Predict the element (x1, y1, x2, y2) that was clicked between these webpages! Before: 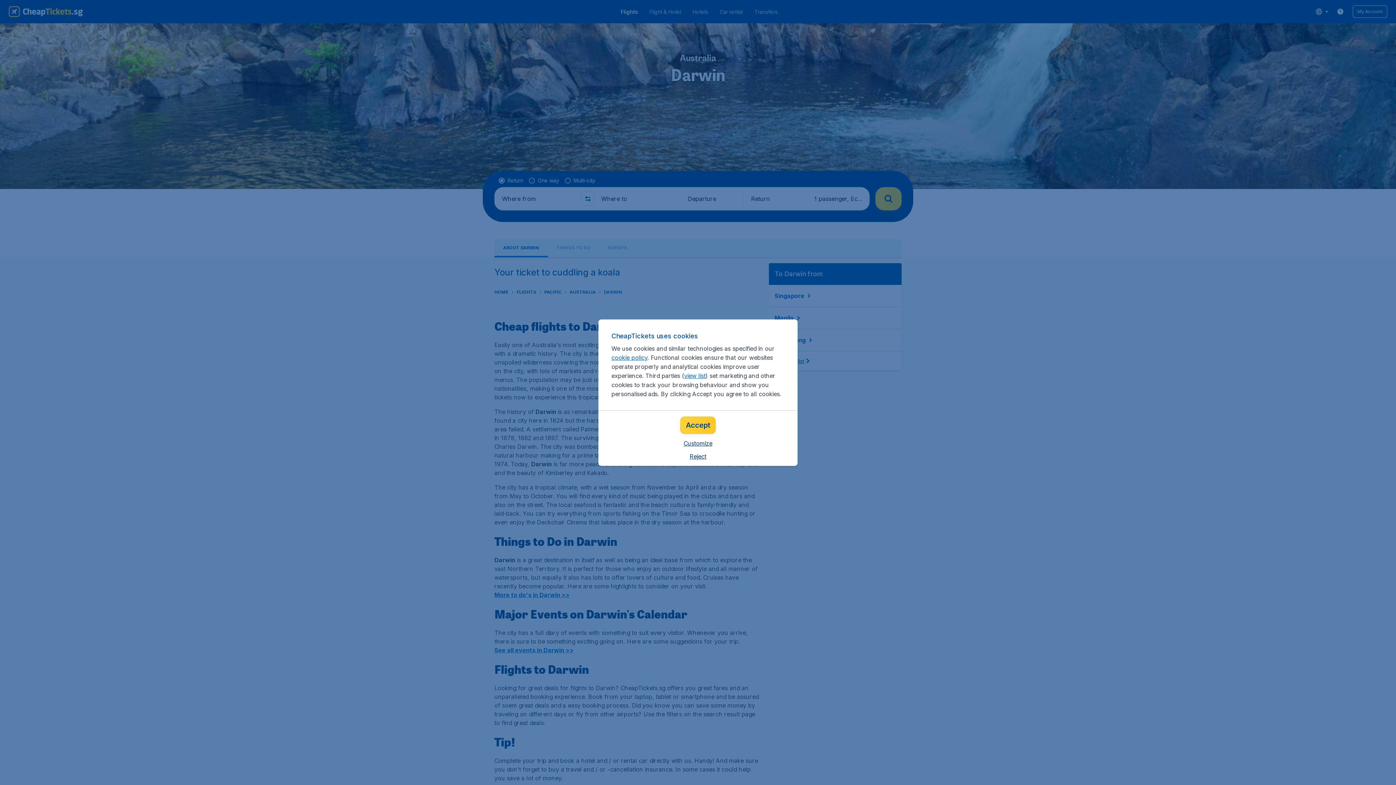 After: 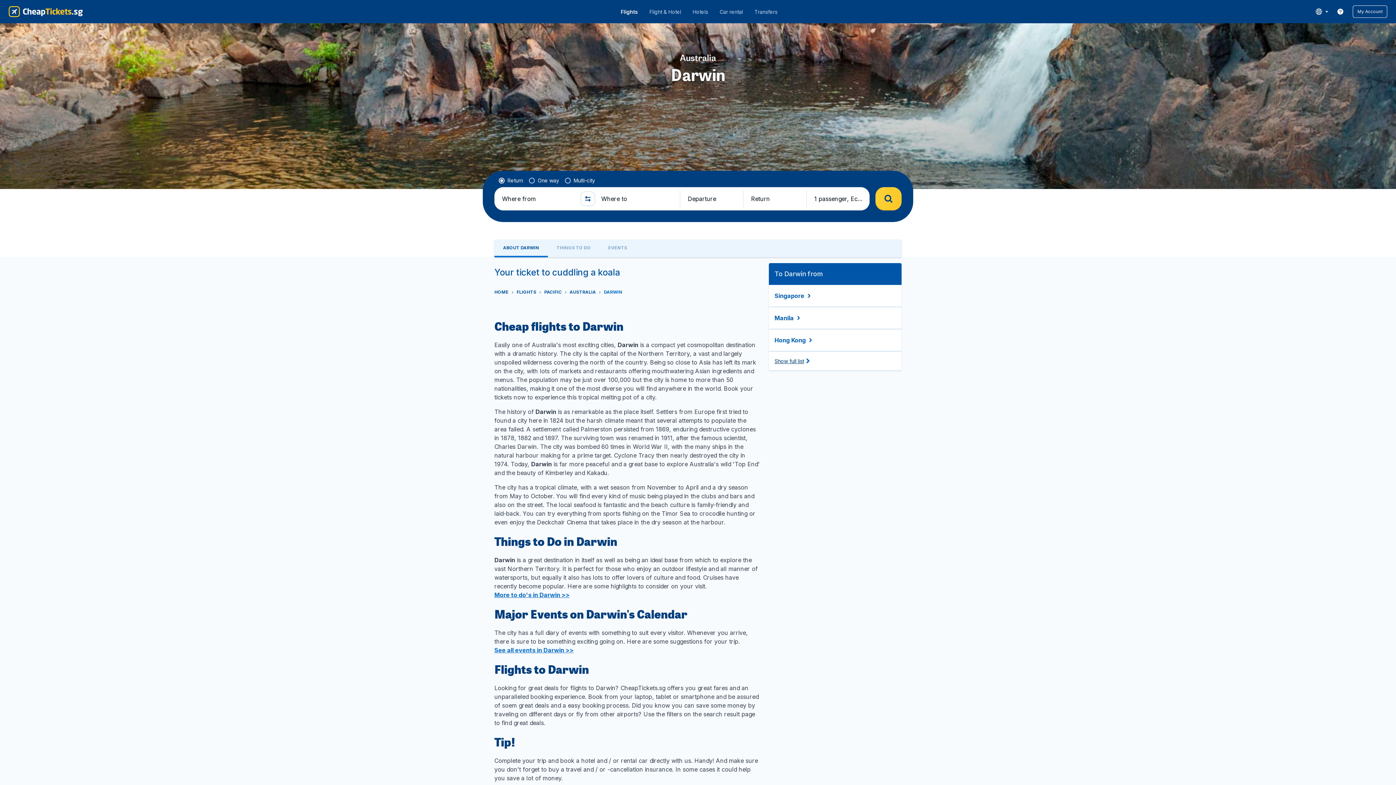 Action: bbox: (689, 452, 706, 460) label: Reject